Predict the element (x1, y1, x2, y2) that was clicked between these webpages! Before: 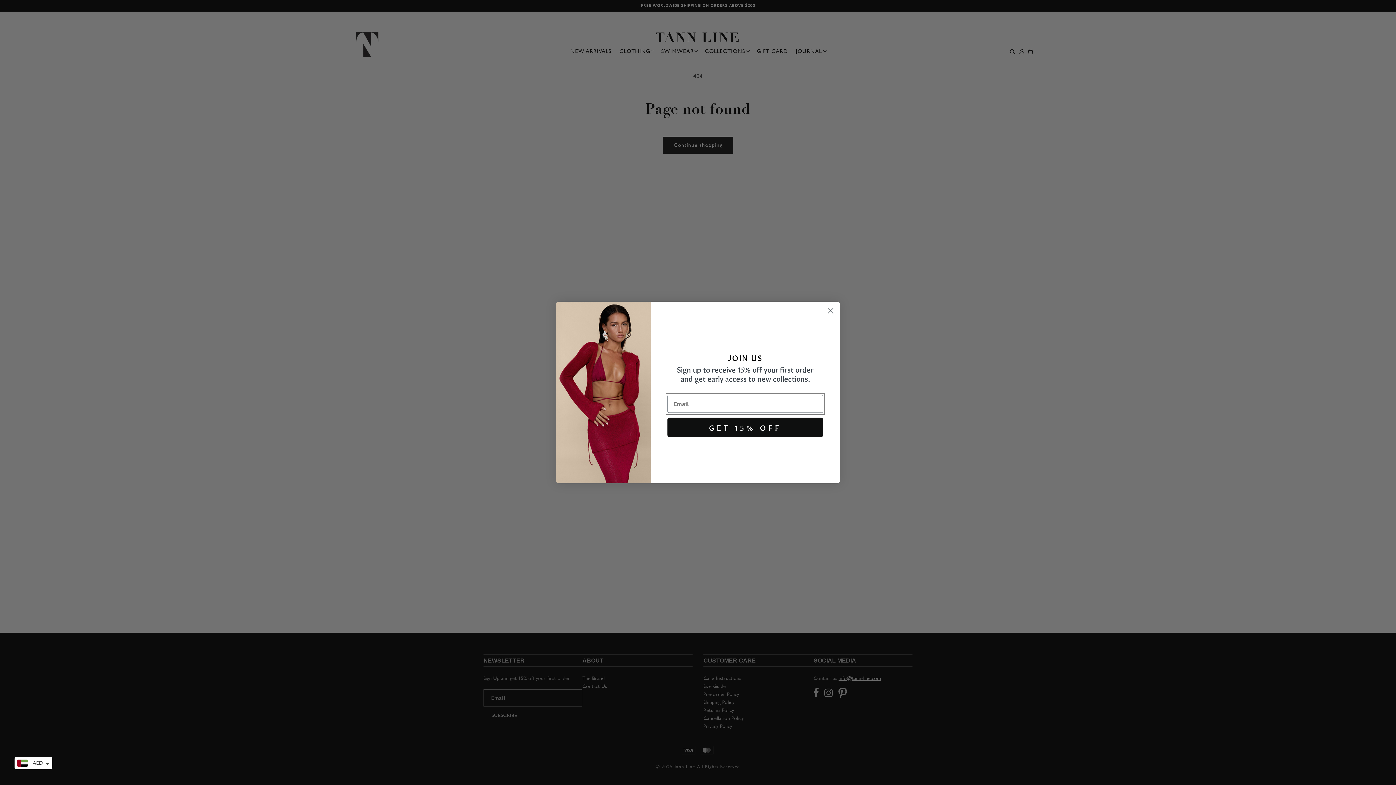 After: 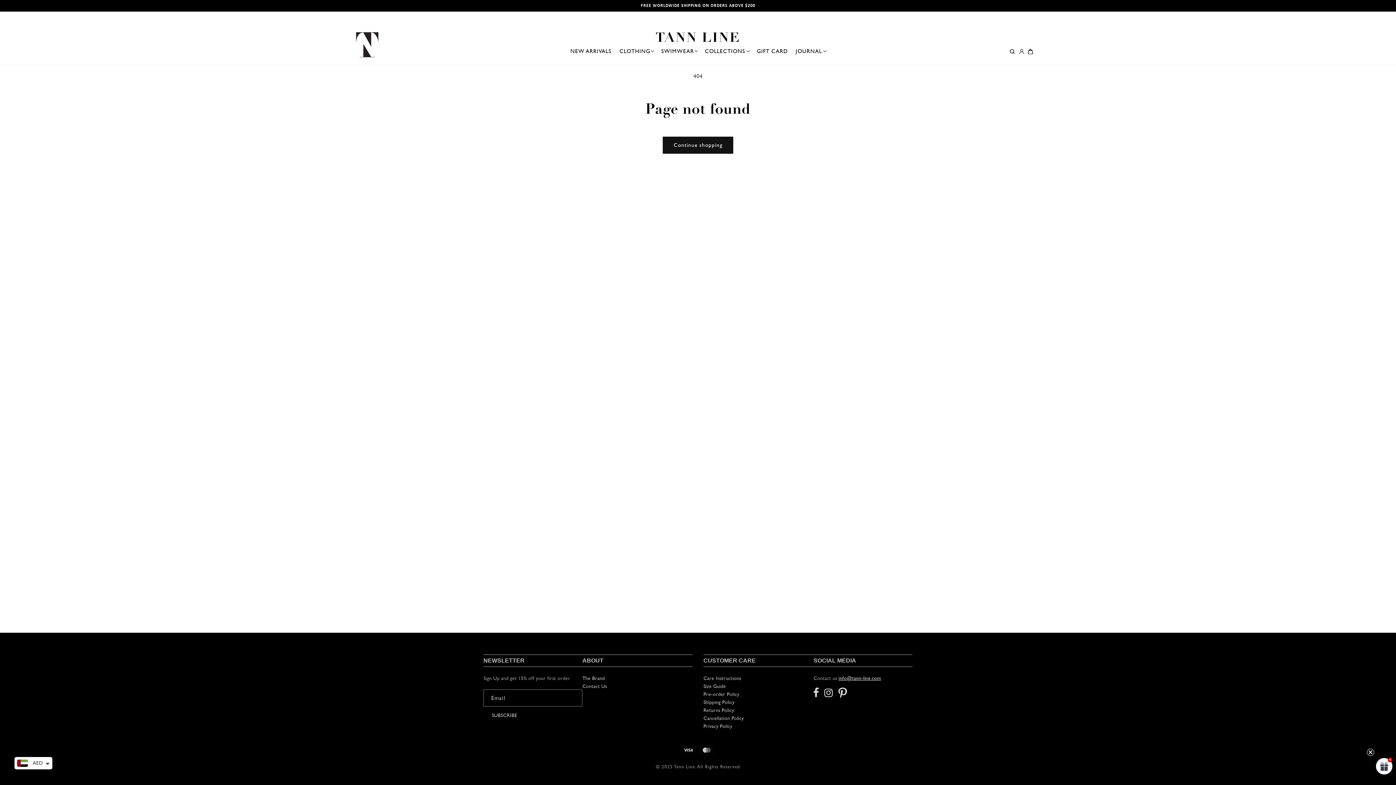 Action: bbox: (824, 304, 837, 317) label: Close dialog